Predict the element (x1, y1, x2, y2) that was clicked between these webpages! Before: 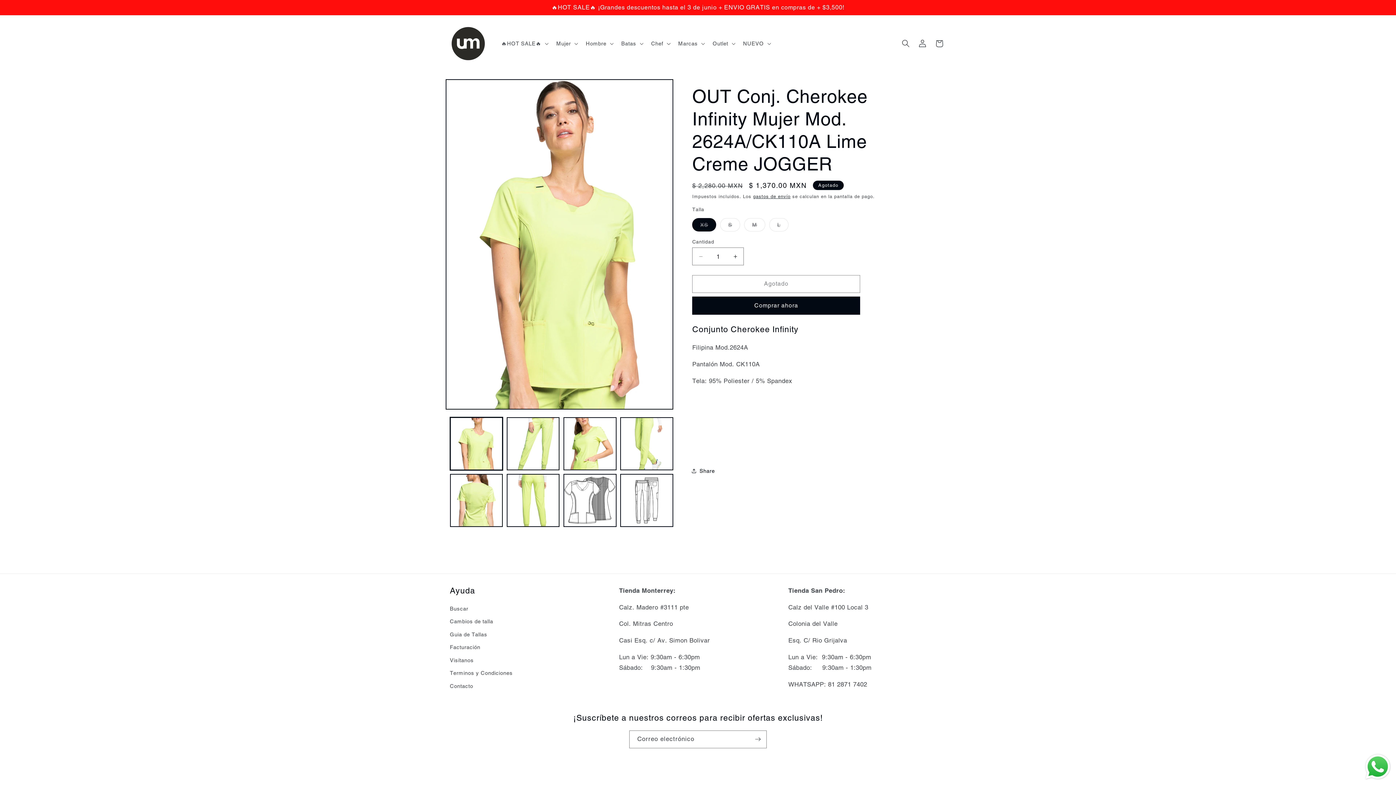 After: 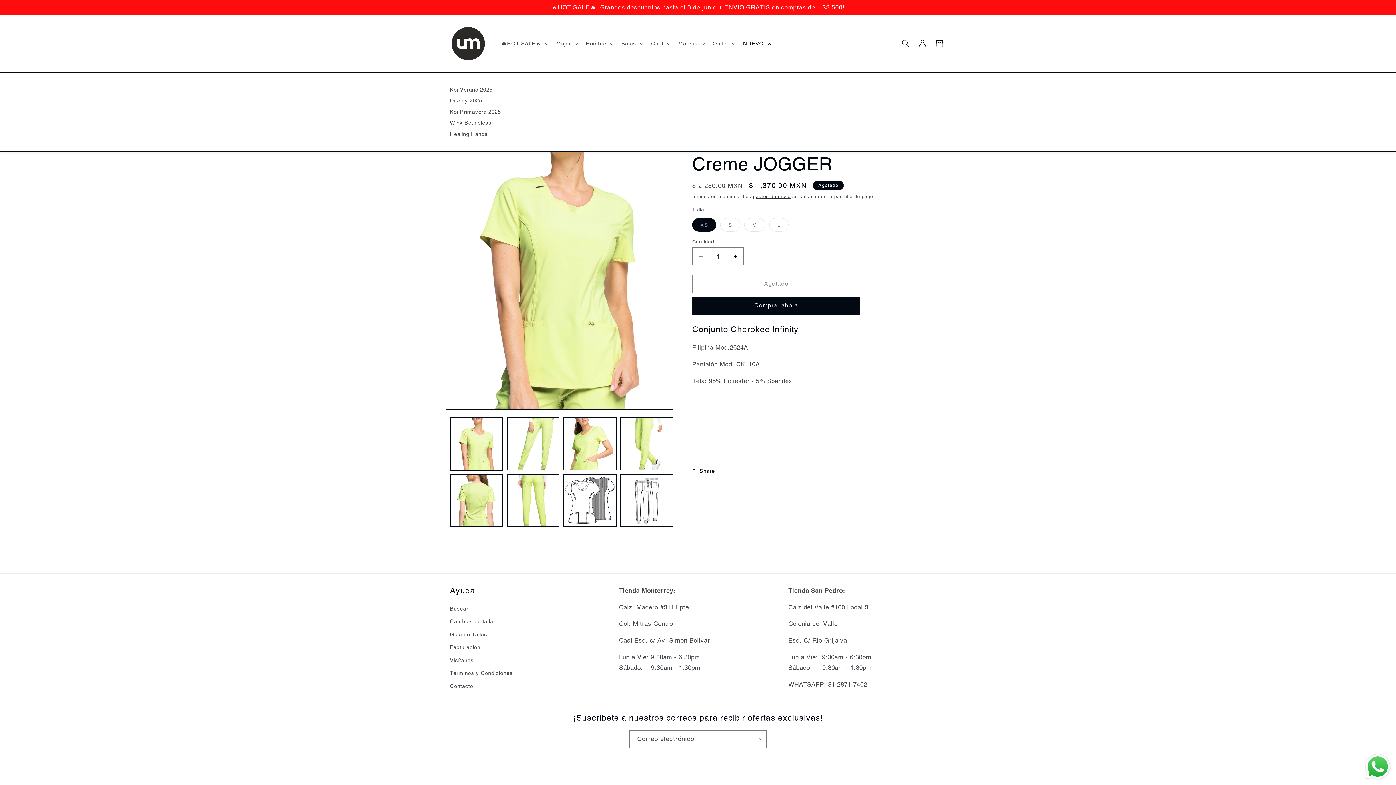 Action: label: NUEVO bbox: (738, 35, 774, 51)